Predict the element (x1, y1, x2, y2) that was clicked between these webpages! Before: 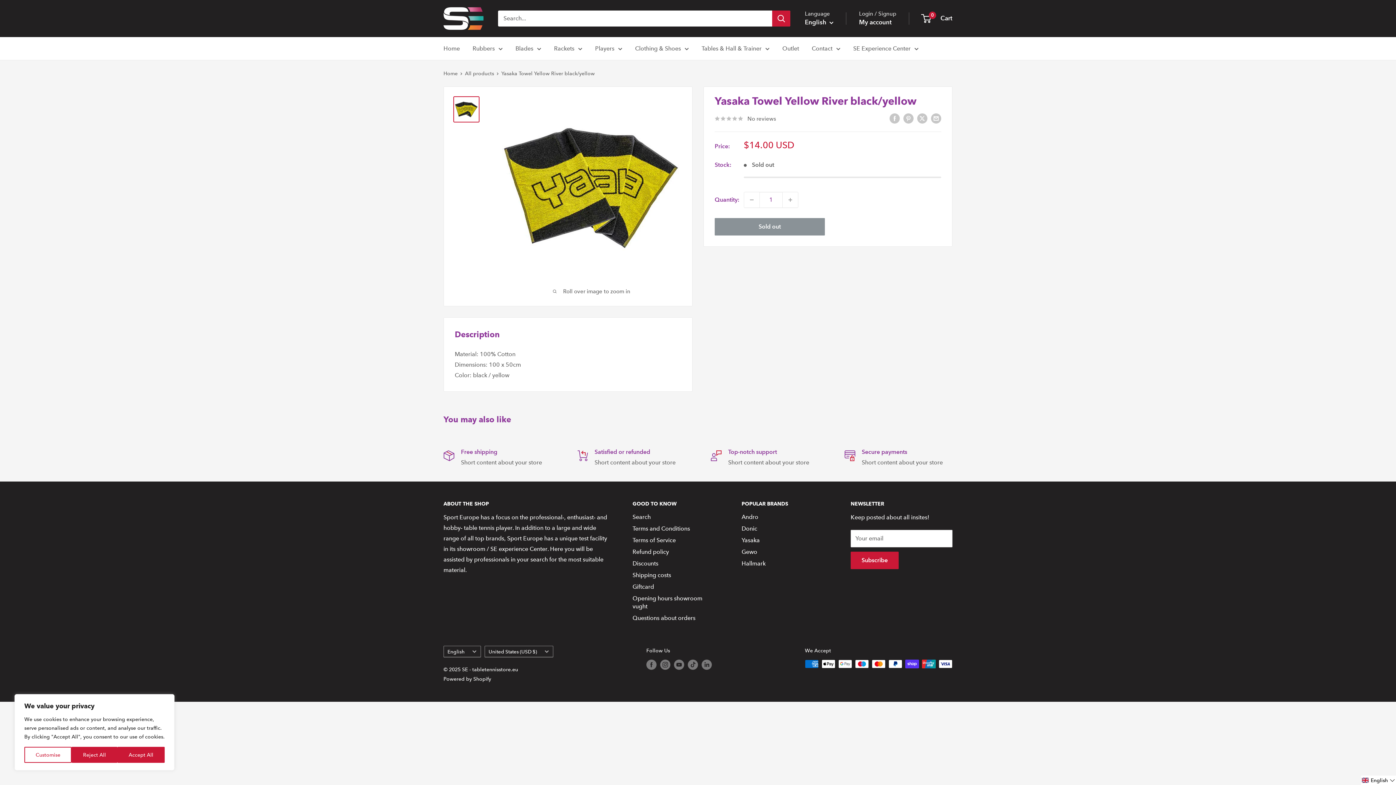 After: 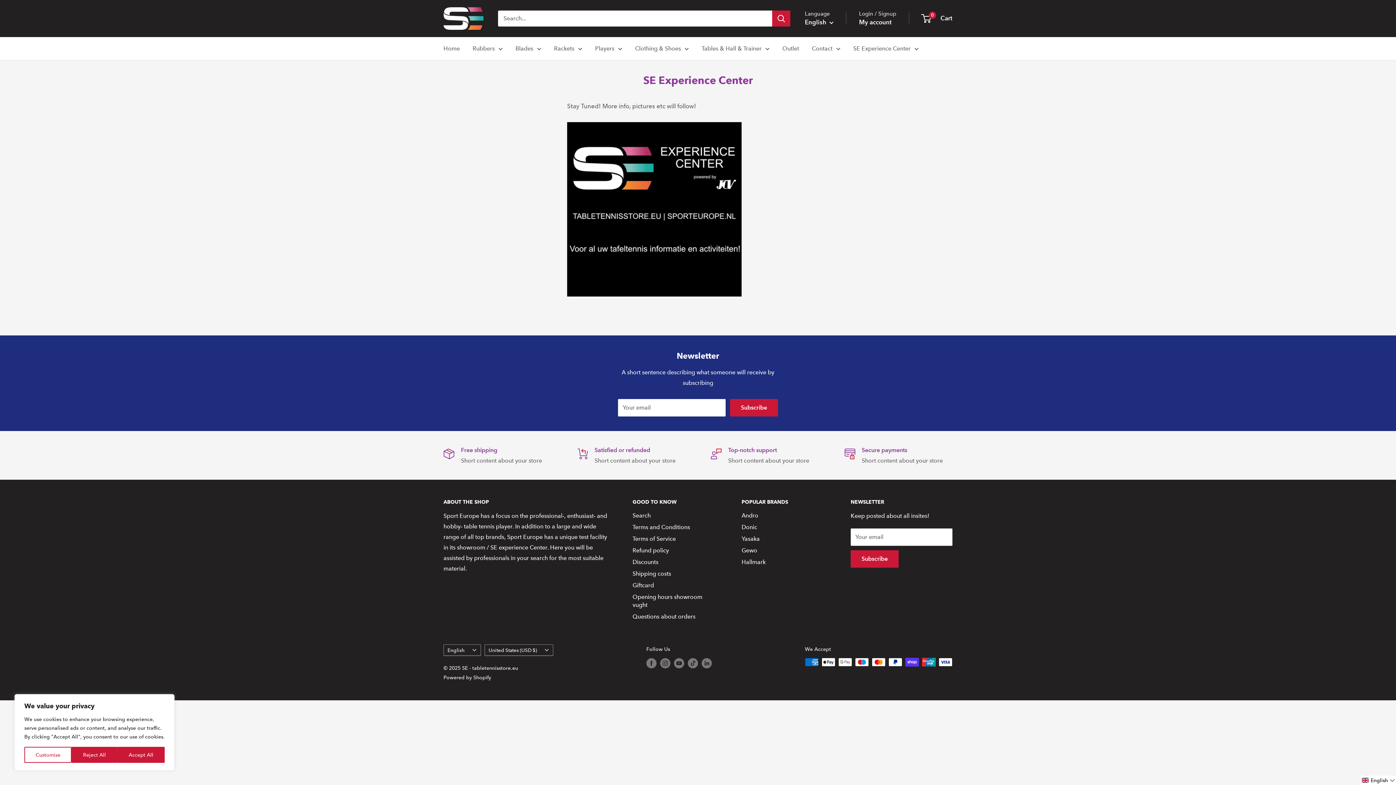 Action: bbox: (853, 43, 918, 53) label: SE Experience Center